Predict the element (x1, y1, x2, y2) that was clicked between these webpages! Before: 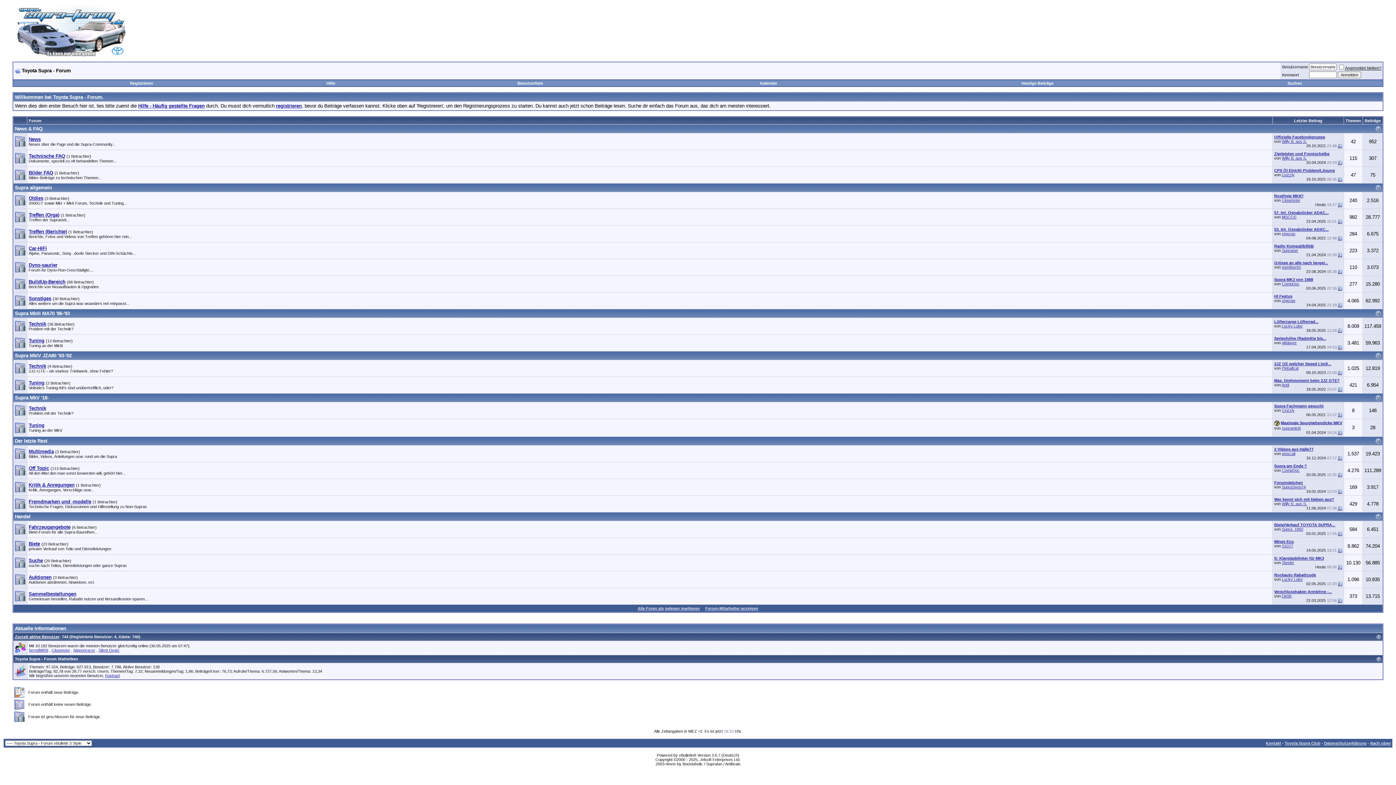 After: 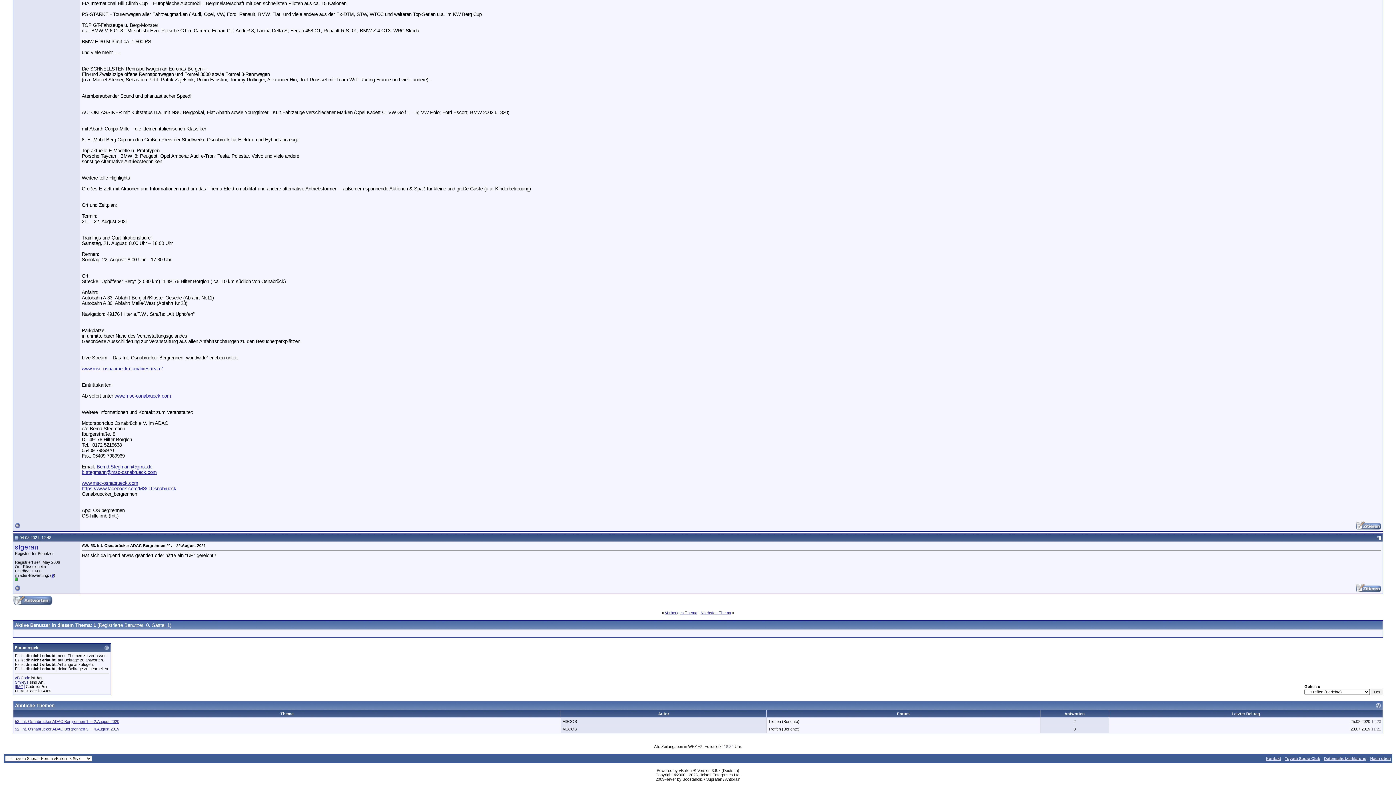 Action: label: 53. Int. Osnabrücker ADAC... bbox: (1274, 227, 1329, 231)